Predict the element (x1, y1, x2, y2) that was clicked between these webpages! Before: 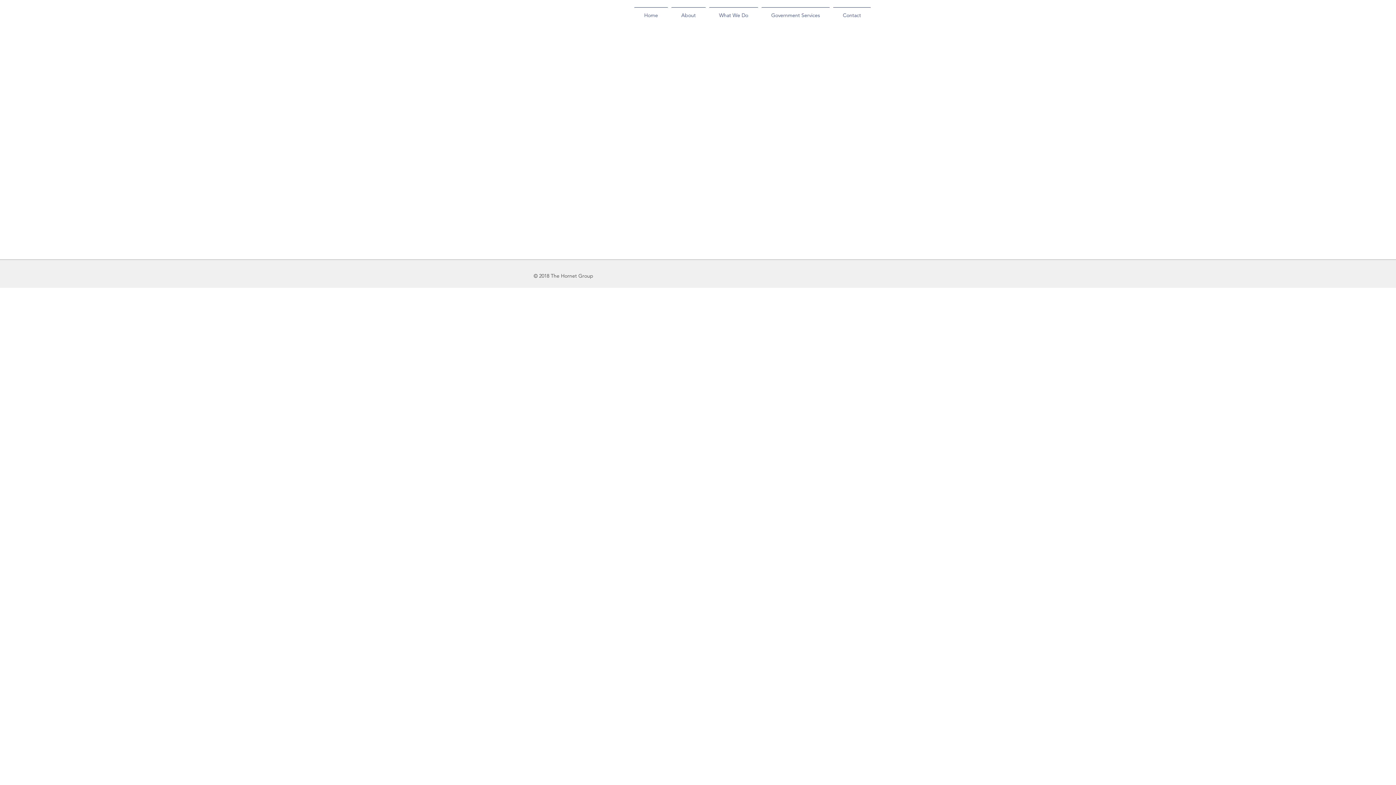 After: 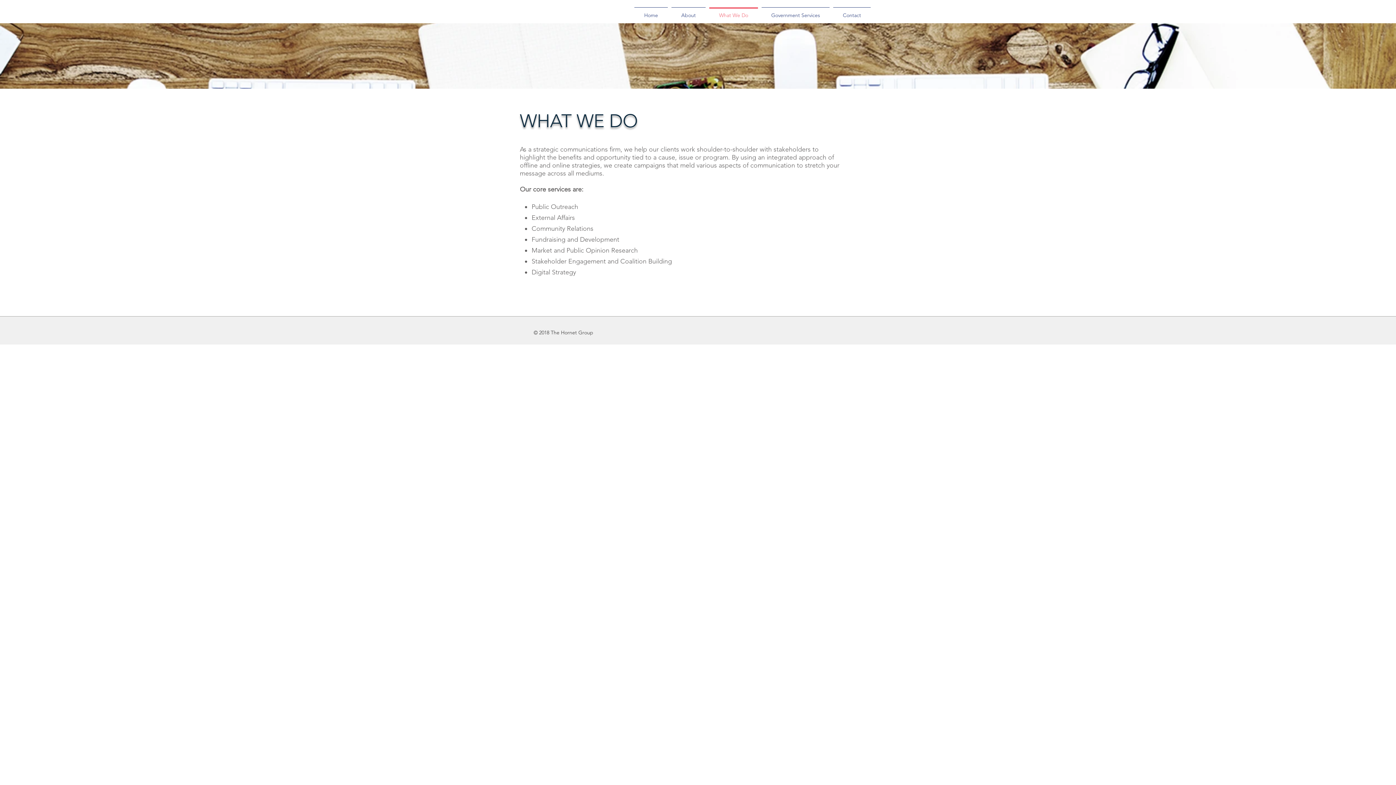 Action: bbox: (707, 7, 760, 17) label: What We Do